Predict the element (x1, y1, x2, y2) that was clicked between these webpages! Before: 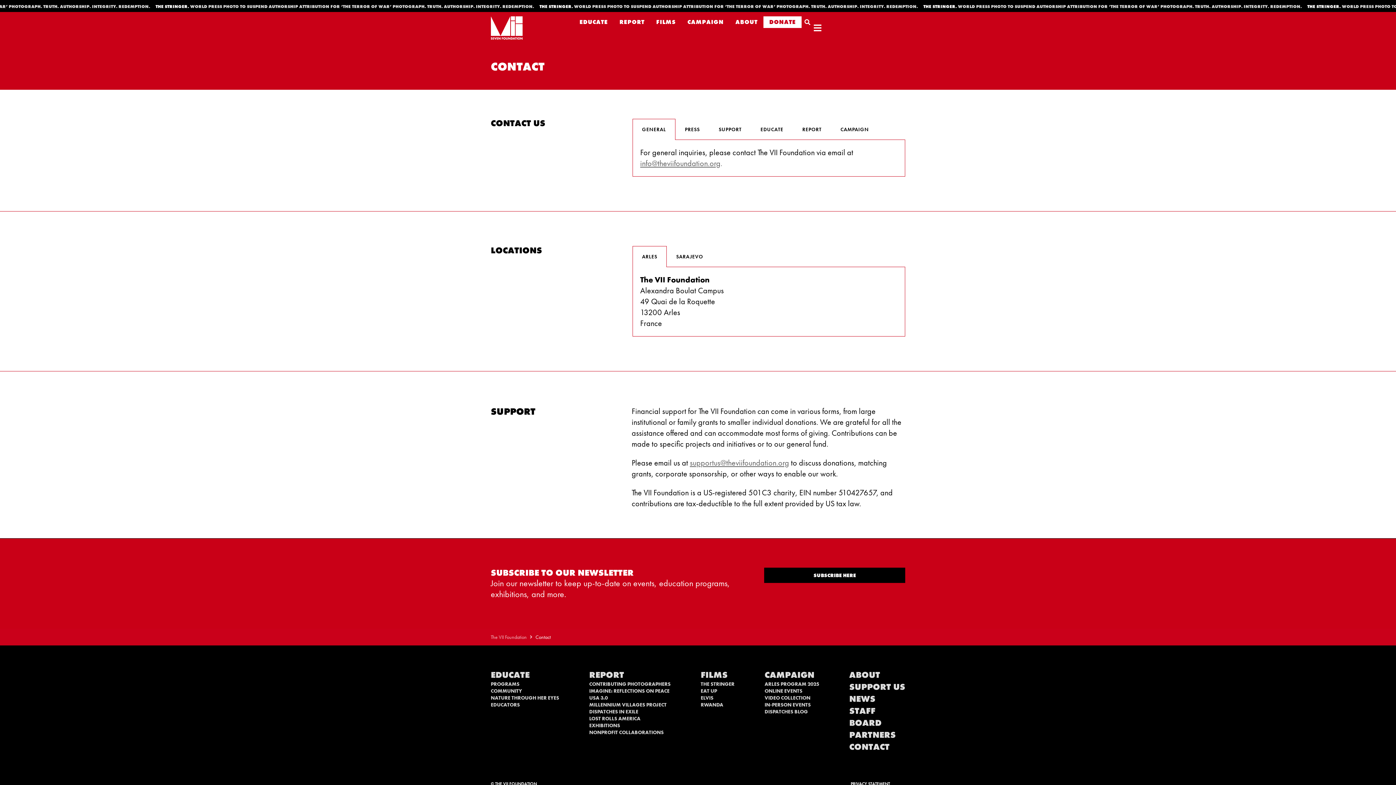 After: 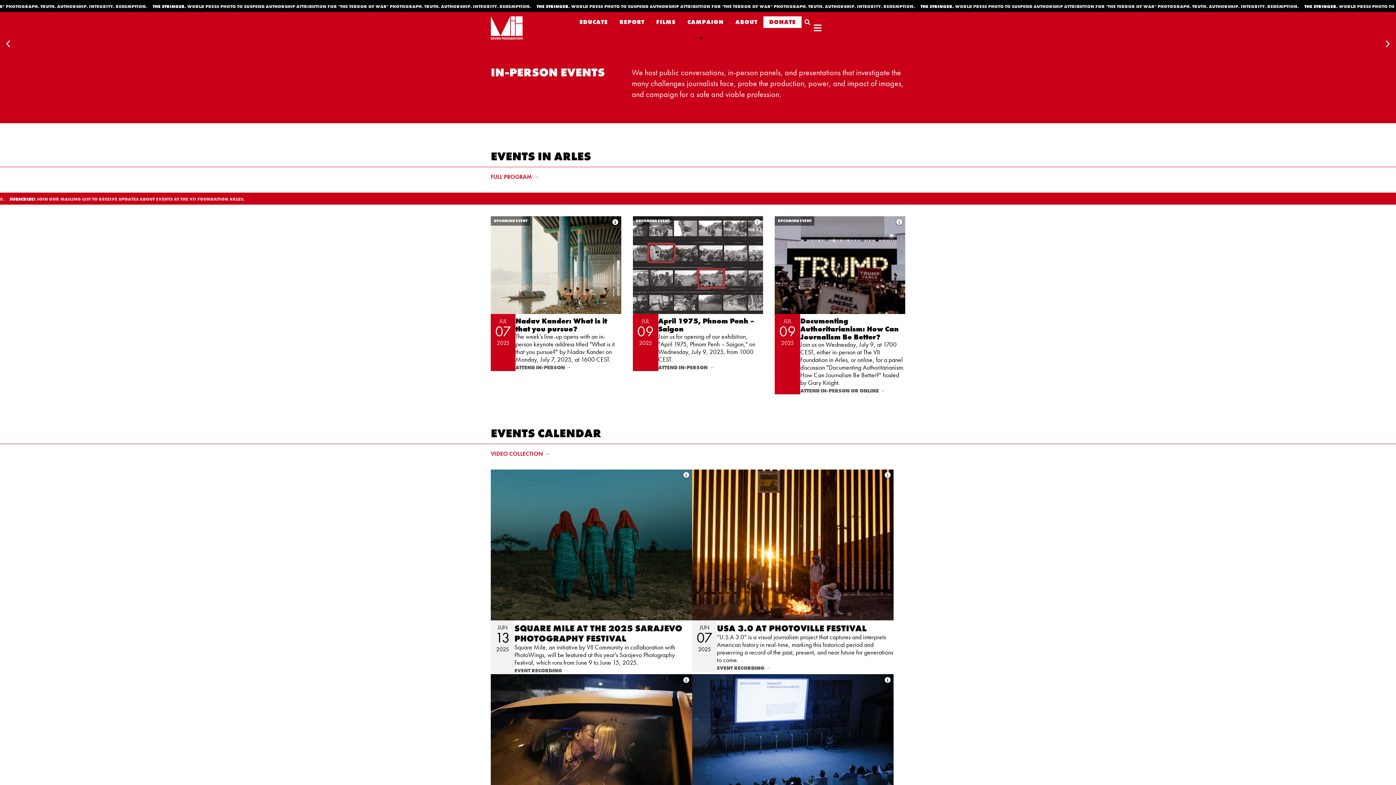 Action: label: IN-PERSON EVENTS bbox: (764, 701, 811, 708)